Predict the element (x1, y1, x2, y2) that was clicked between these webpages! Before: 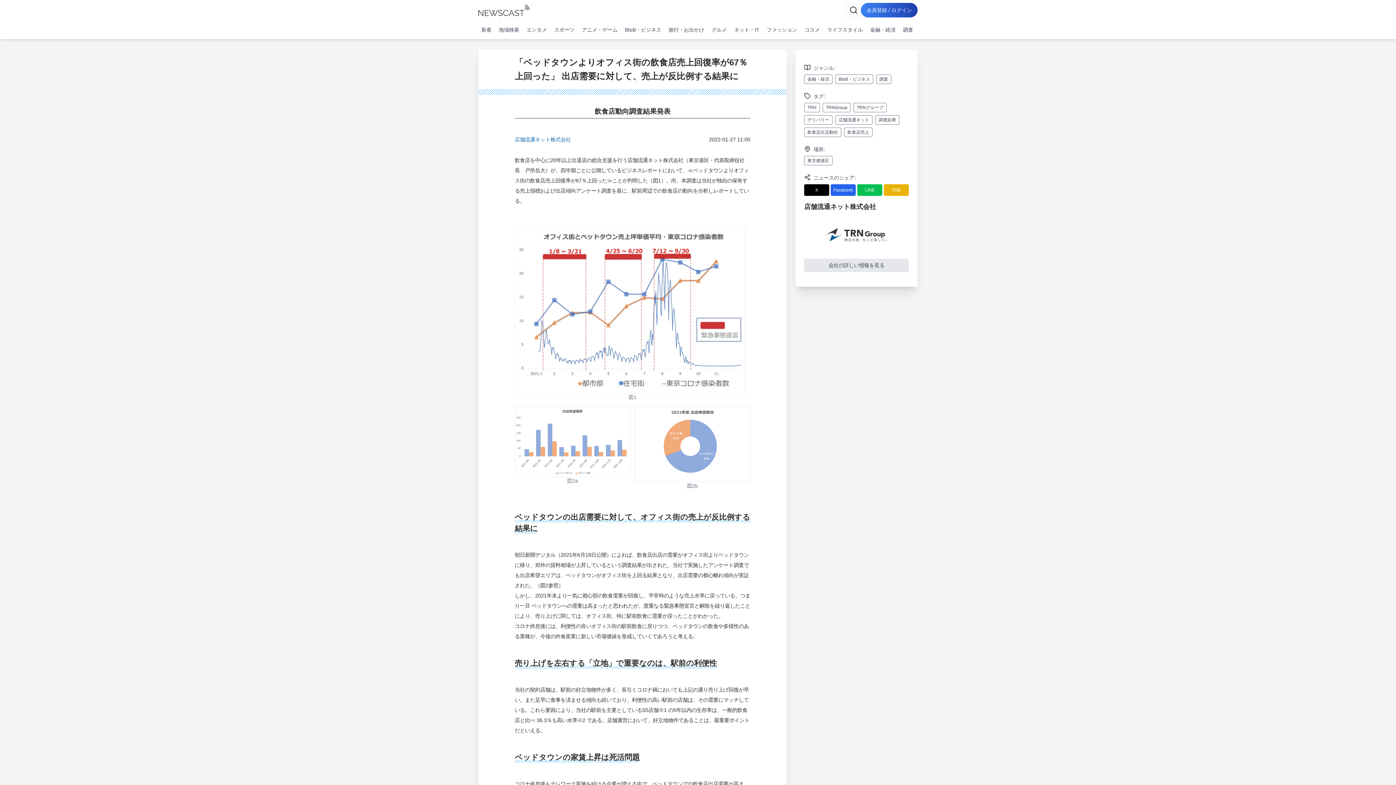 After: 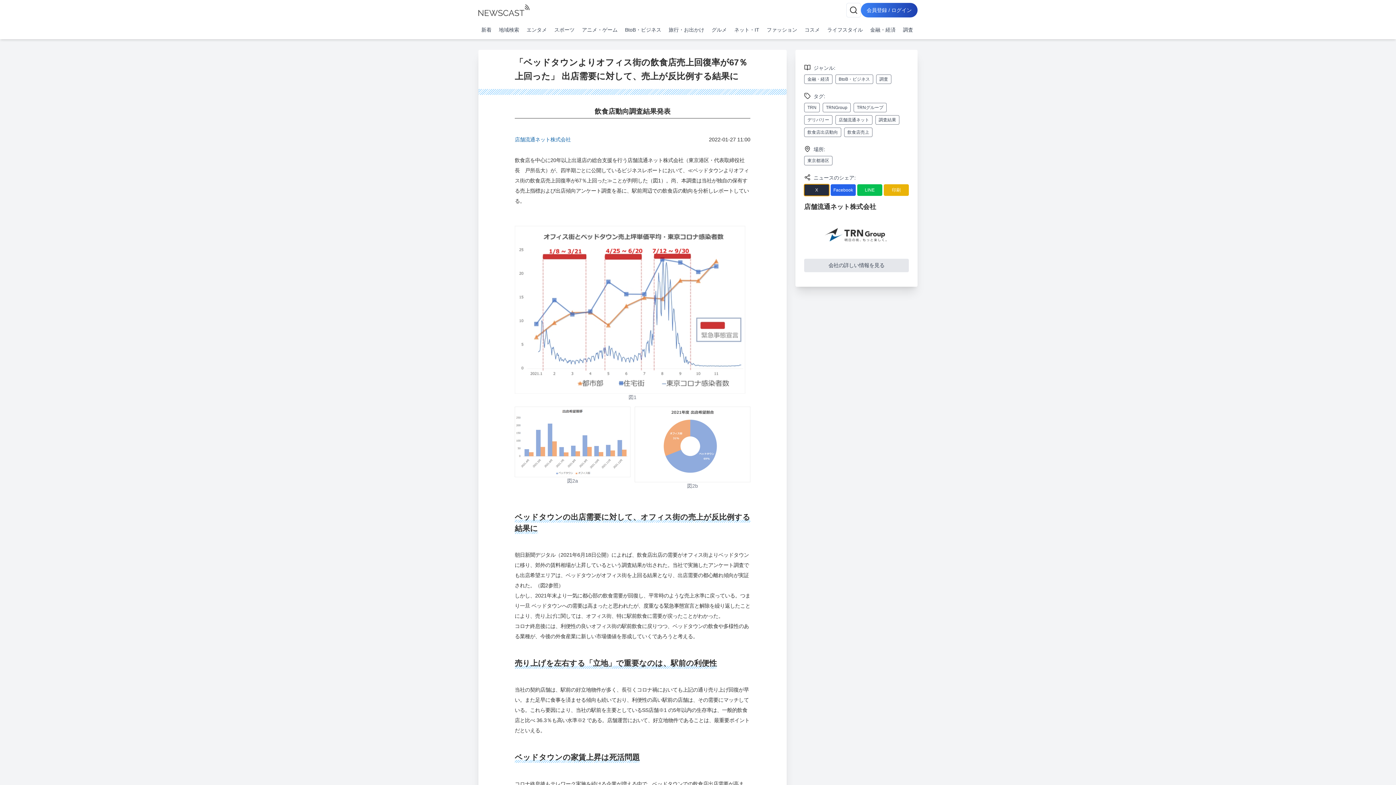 Action: label: X bbox: (804, 184, 829, 196)